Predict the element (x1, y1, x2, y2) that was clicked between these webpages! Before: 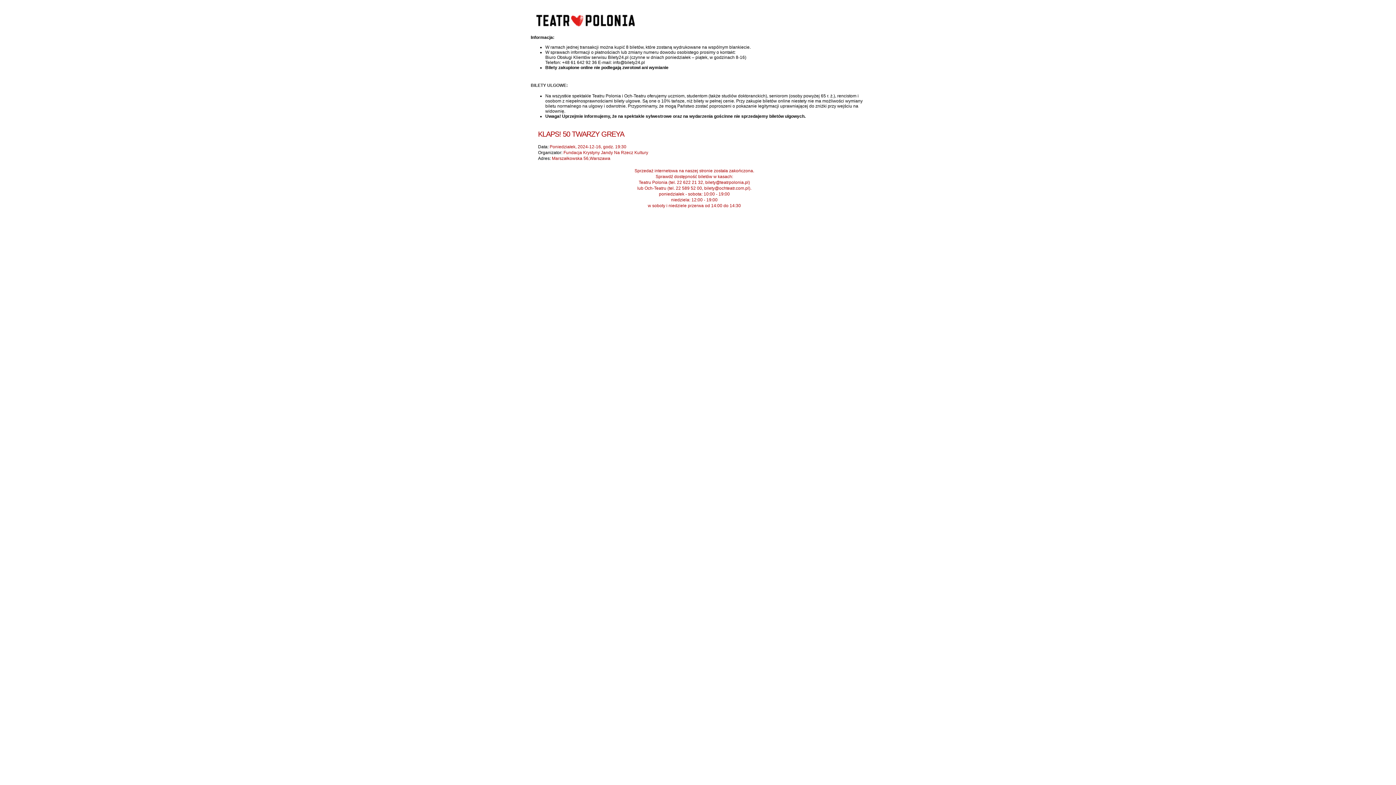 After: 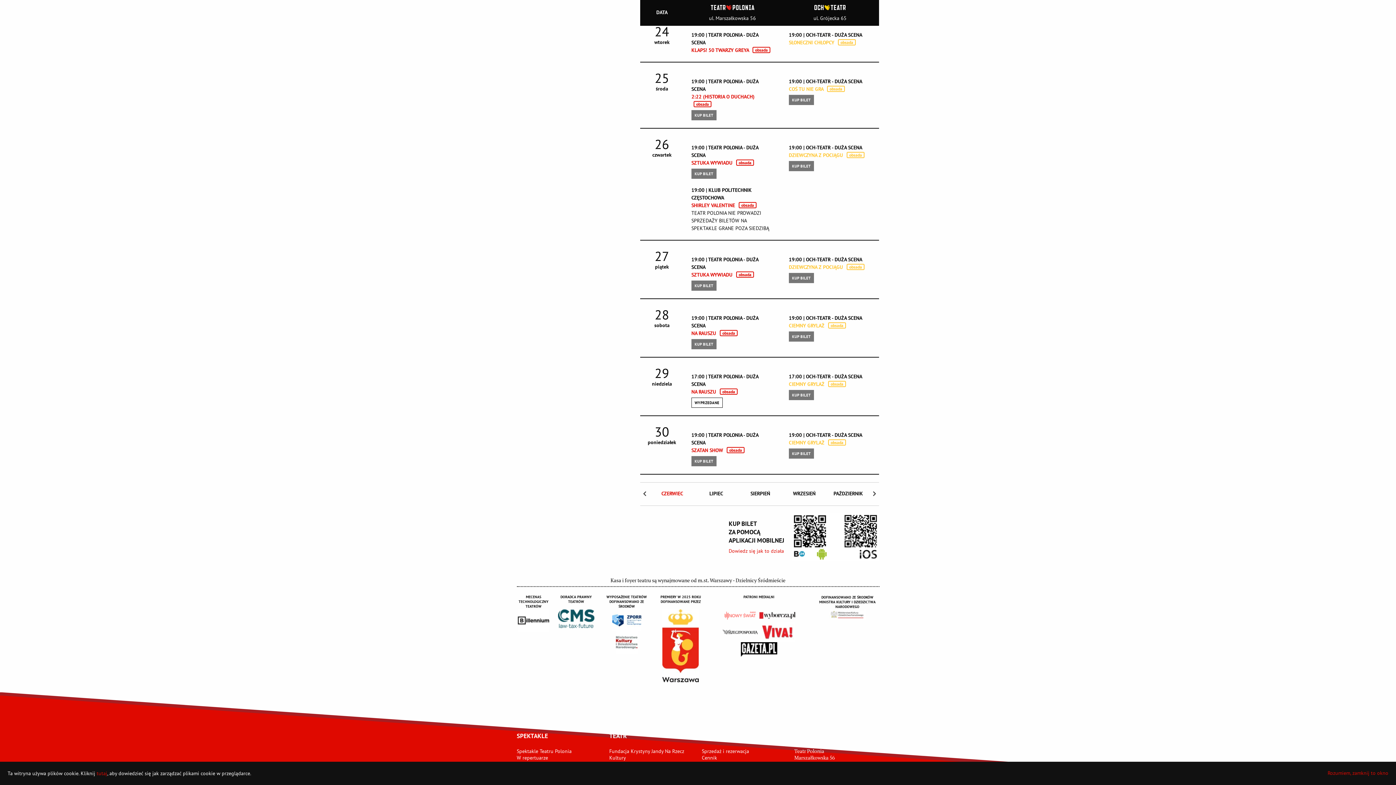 Action: bbox: (530, 26, 640, 31)